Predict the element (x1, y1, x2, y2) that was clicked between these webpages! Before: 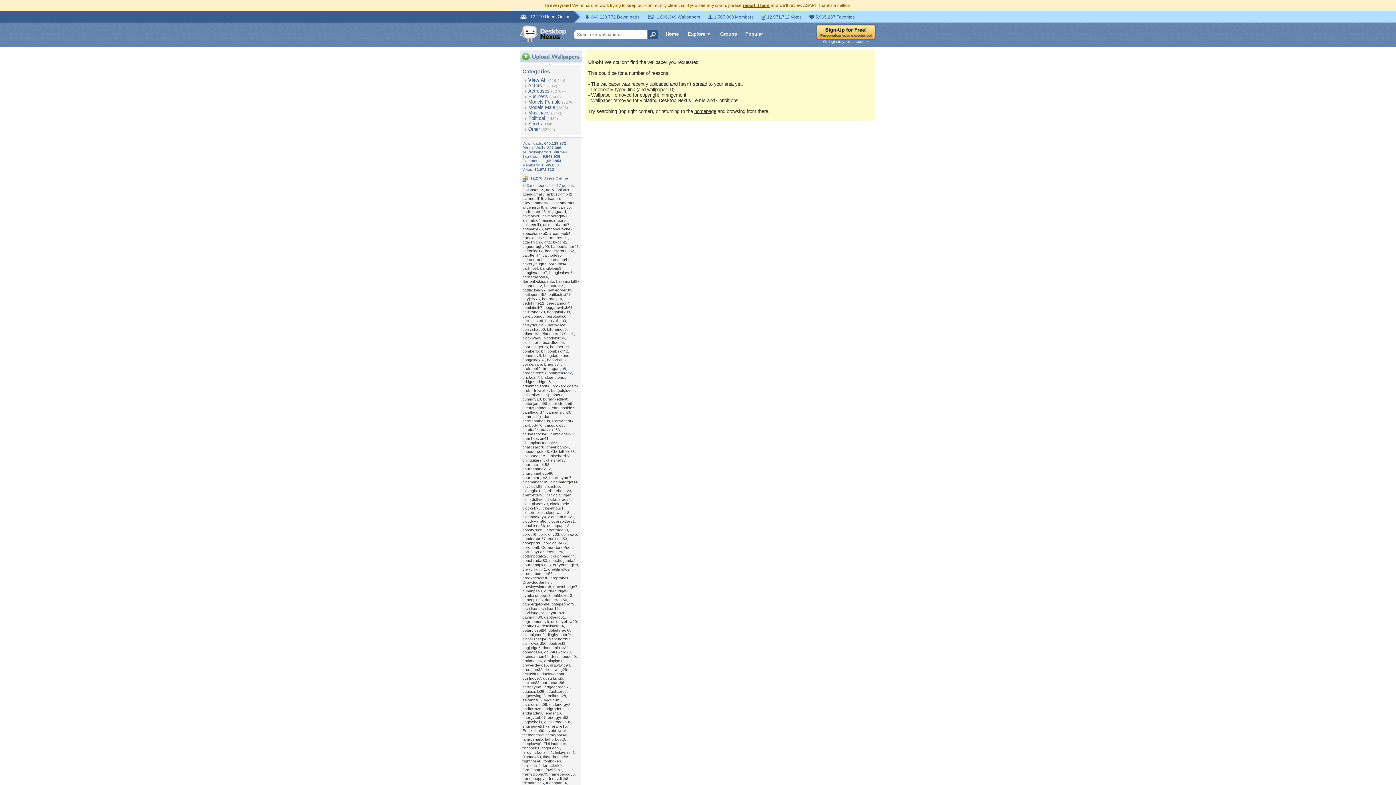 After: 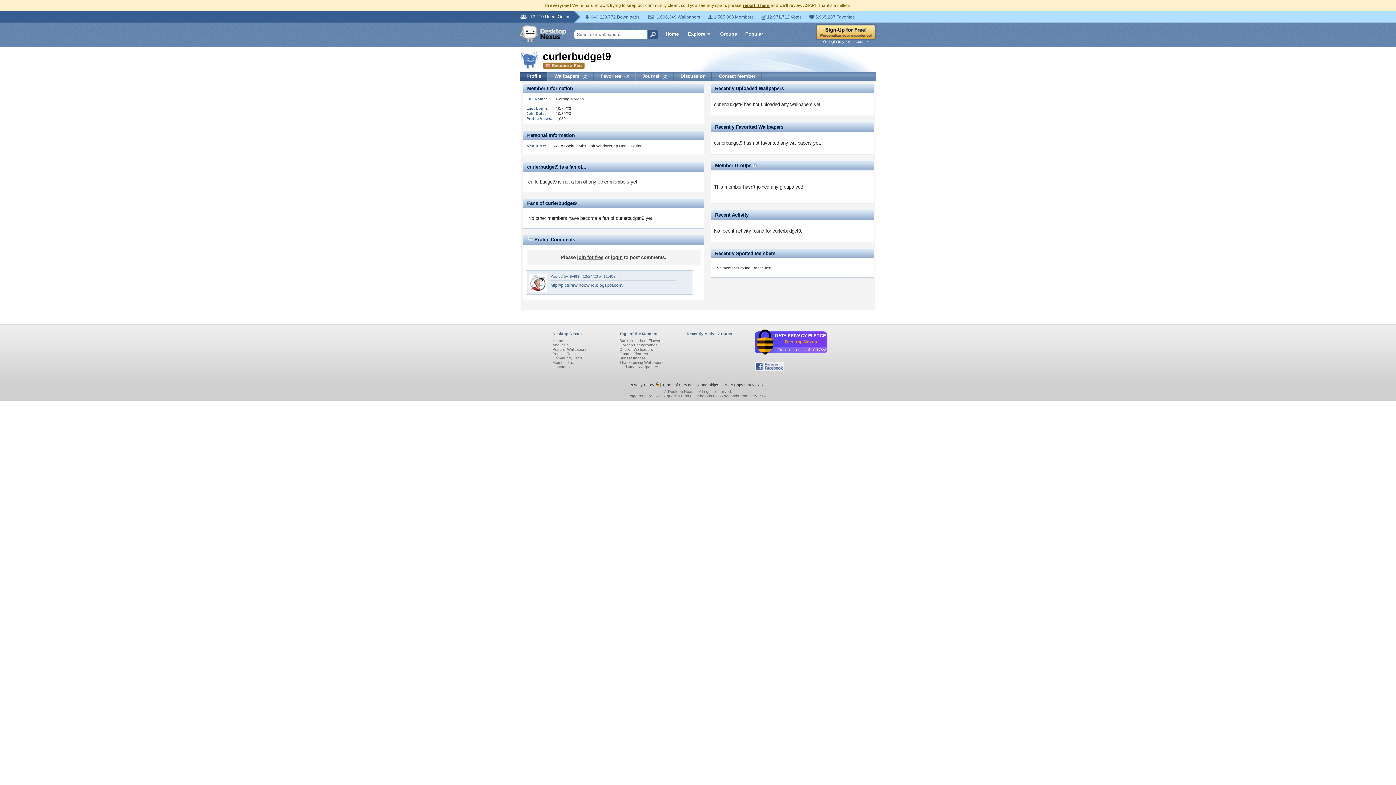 Action: label: curlerbudget9 bbox: (544, 589, 568, 593)